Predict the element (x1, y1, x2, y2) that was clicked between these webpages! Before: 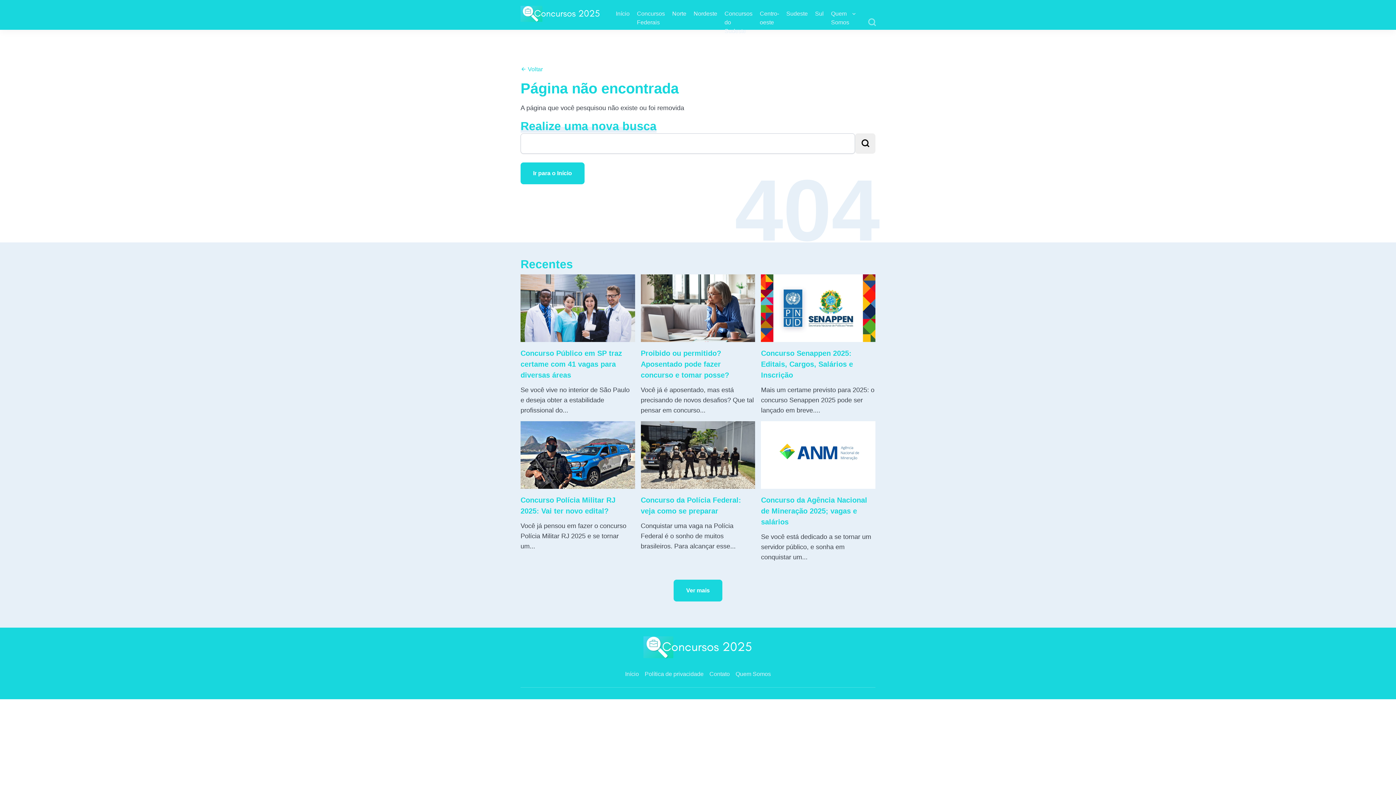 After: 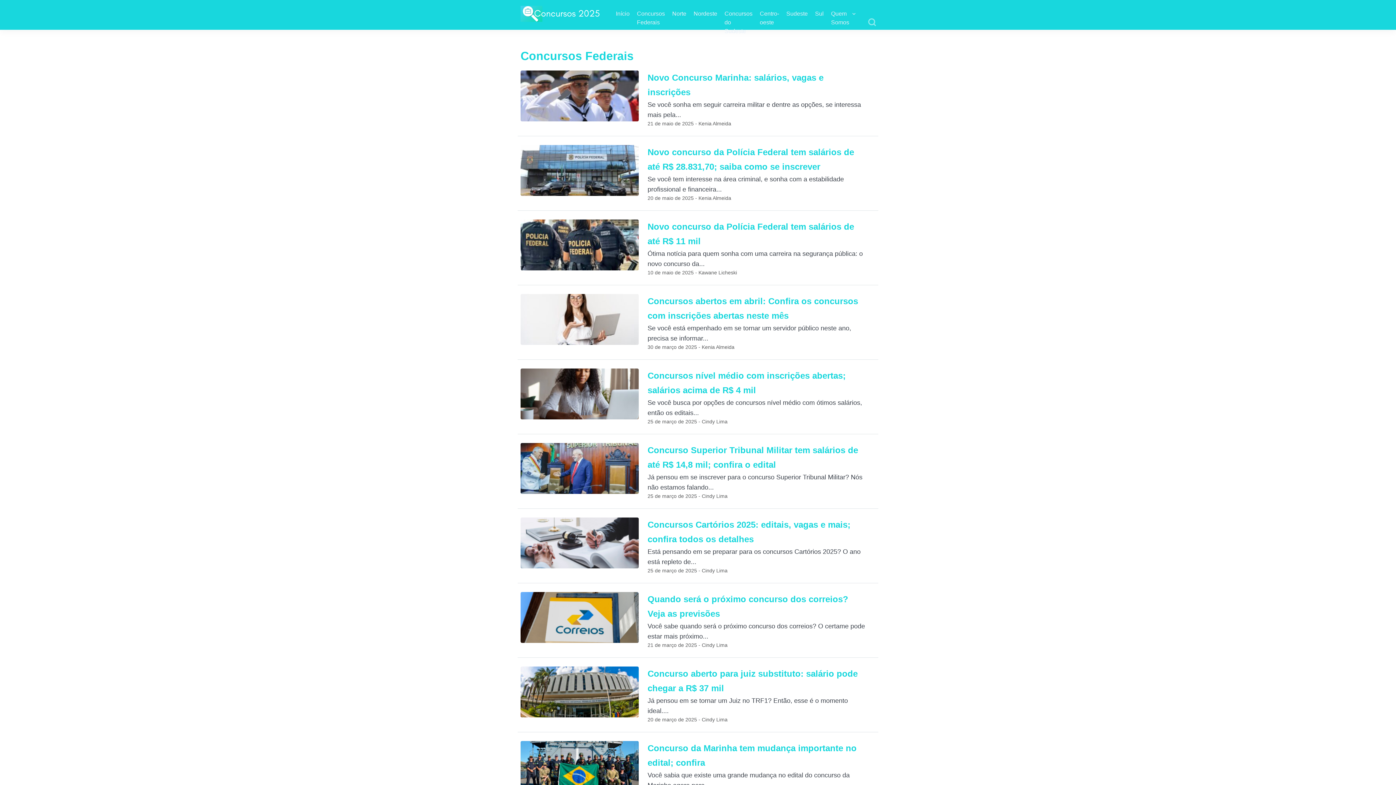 Action: label: Concursos Federais bbox: (637, 9, 665, 26)